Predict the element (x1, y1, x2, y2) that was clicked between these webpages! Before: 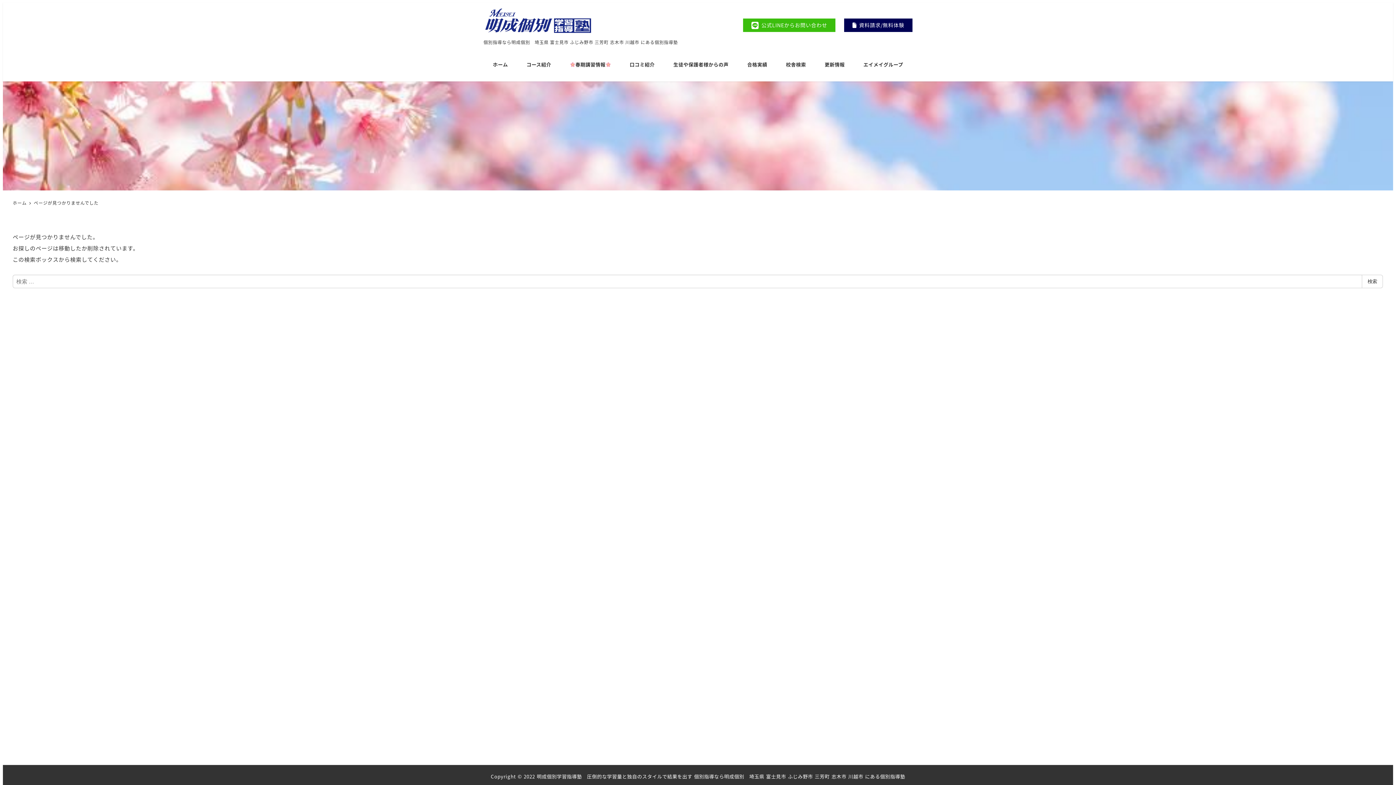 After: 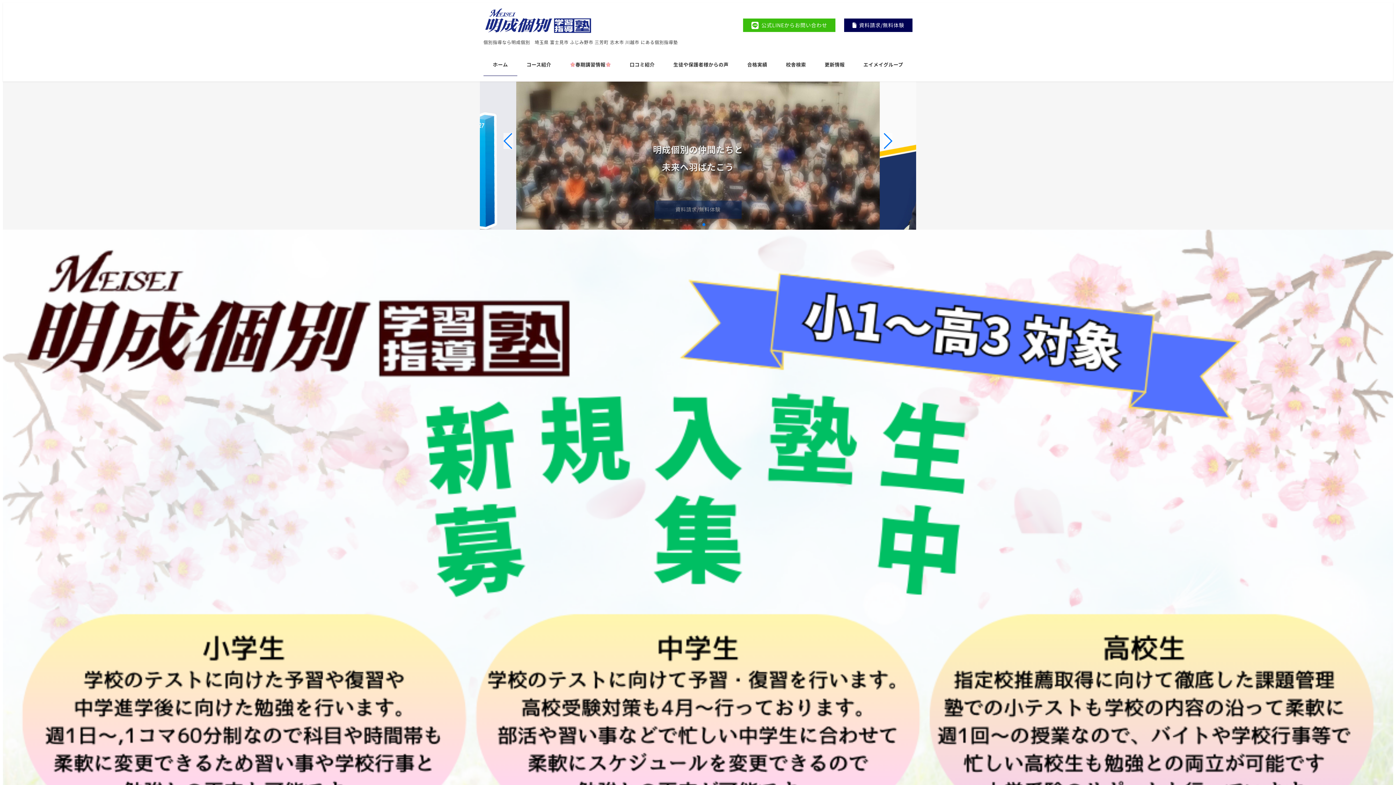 Action: label: ホーム  bbox: (12, 199, 28, 205)